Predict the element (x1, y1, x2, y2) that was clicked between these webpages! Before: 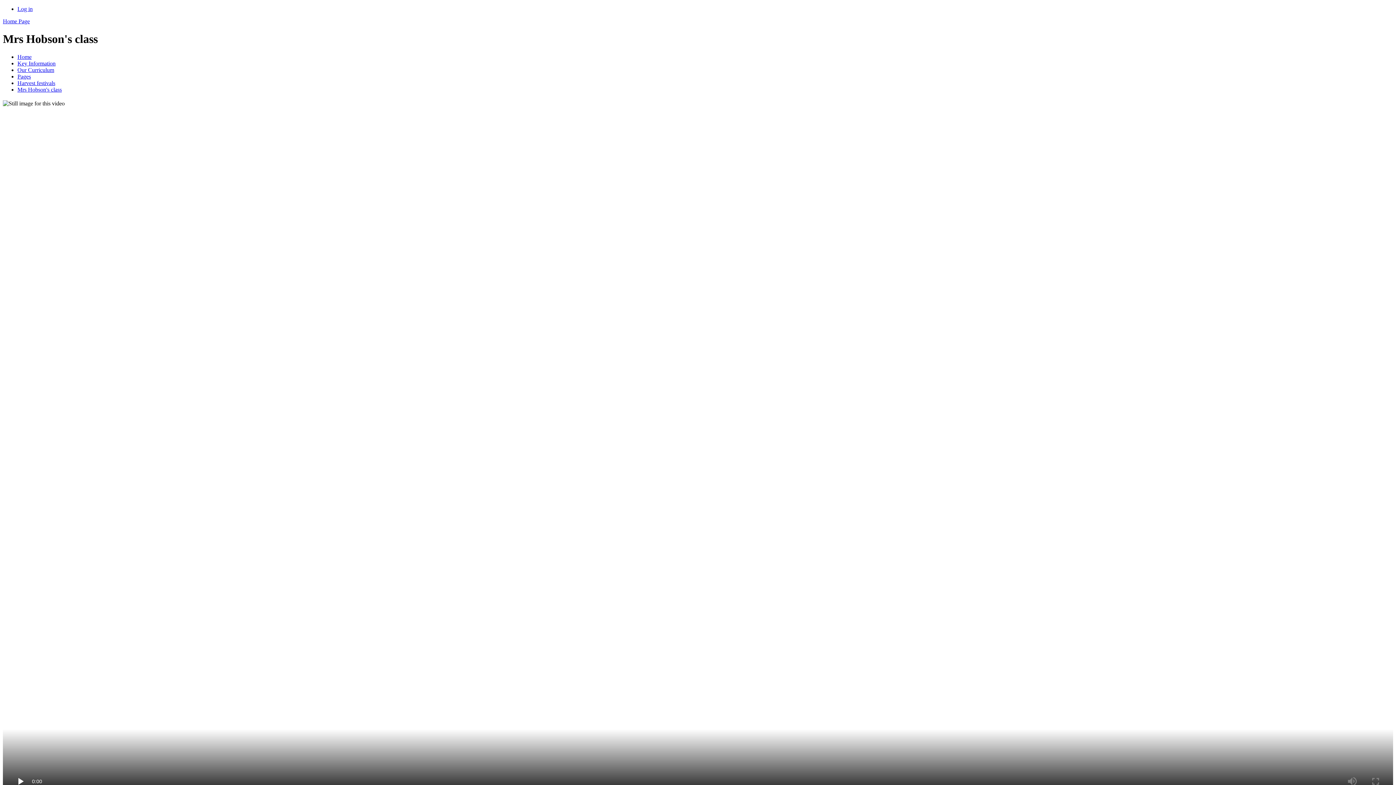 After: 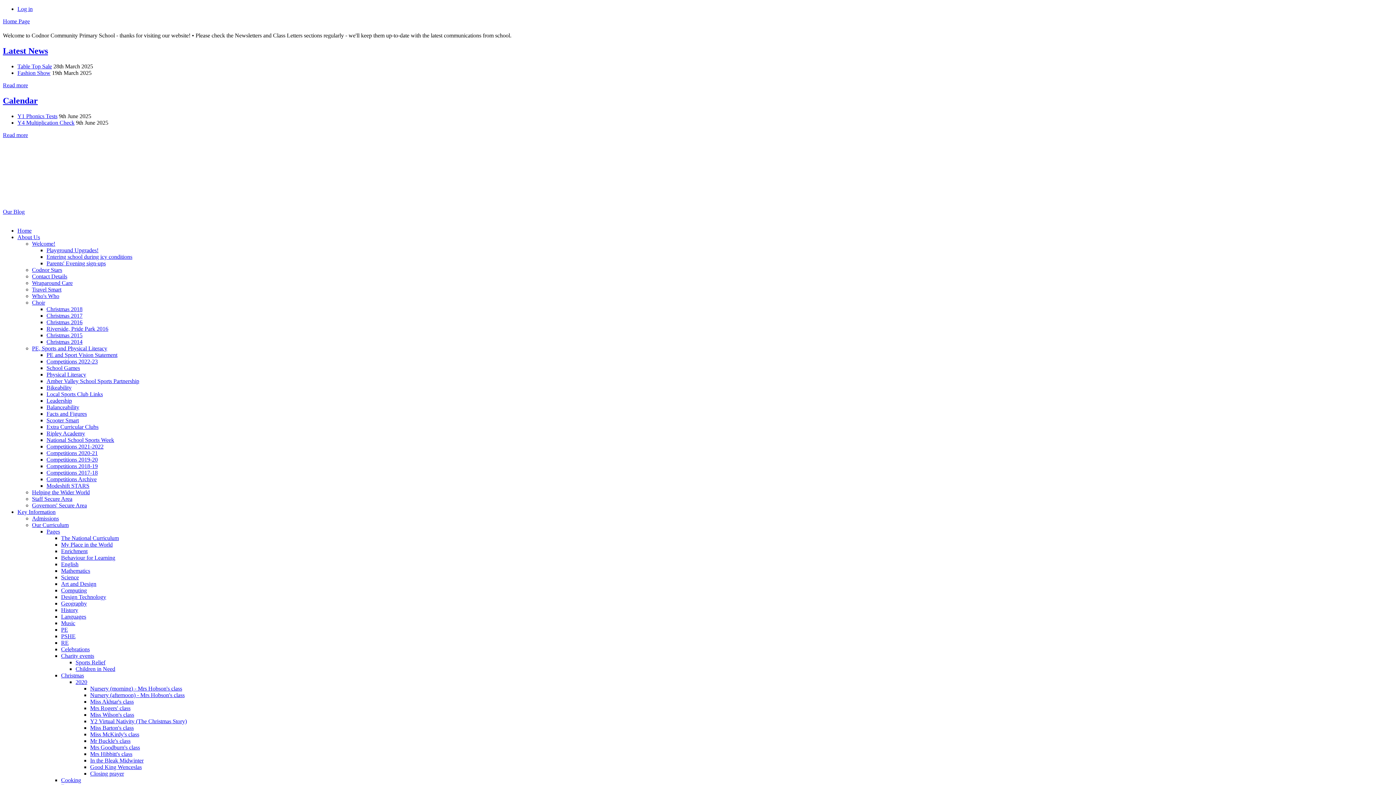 Action: label: Home bbox: (17, 53, 31, 59)